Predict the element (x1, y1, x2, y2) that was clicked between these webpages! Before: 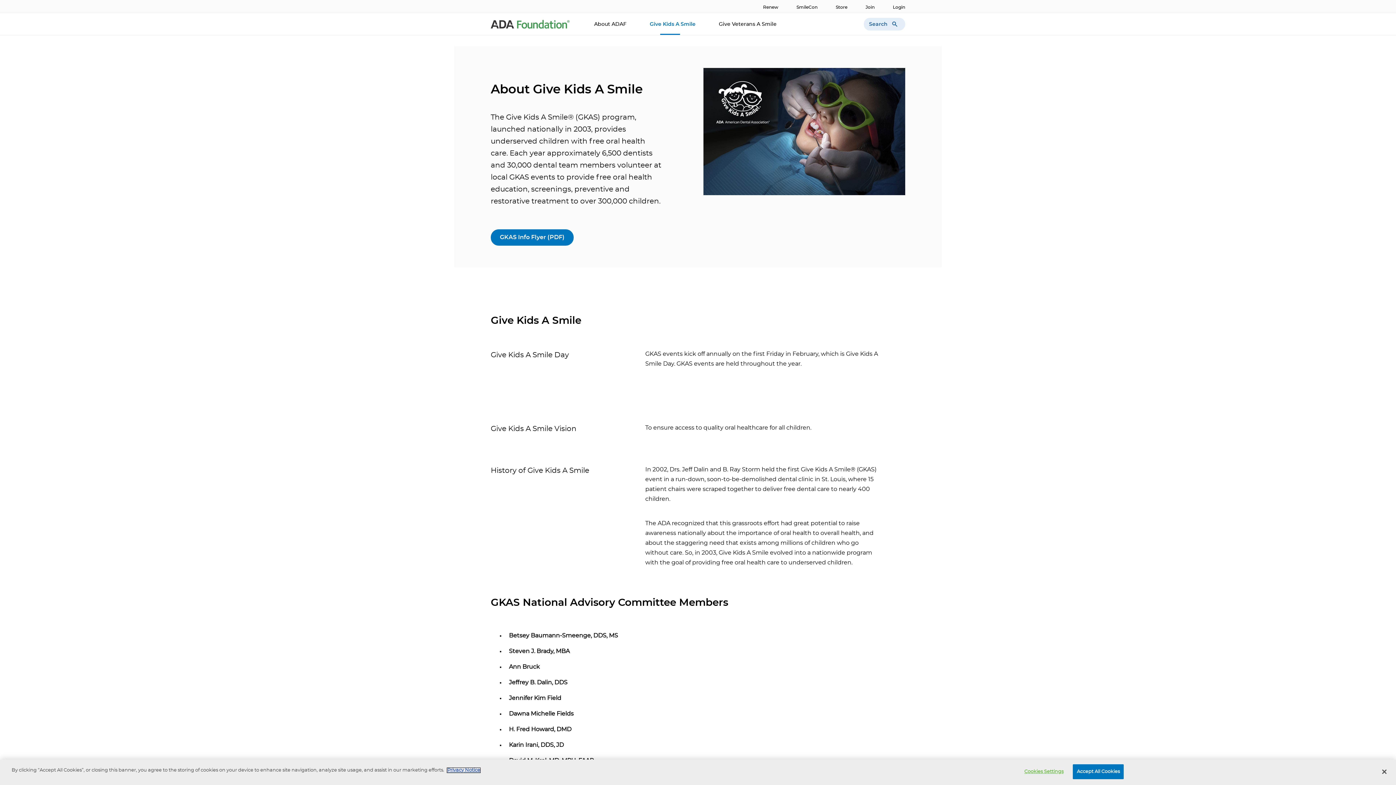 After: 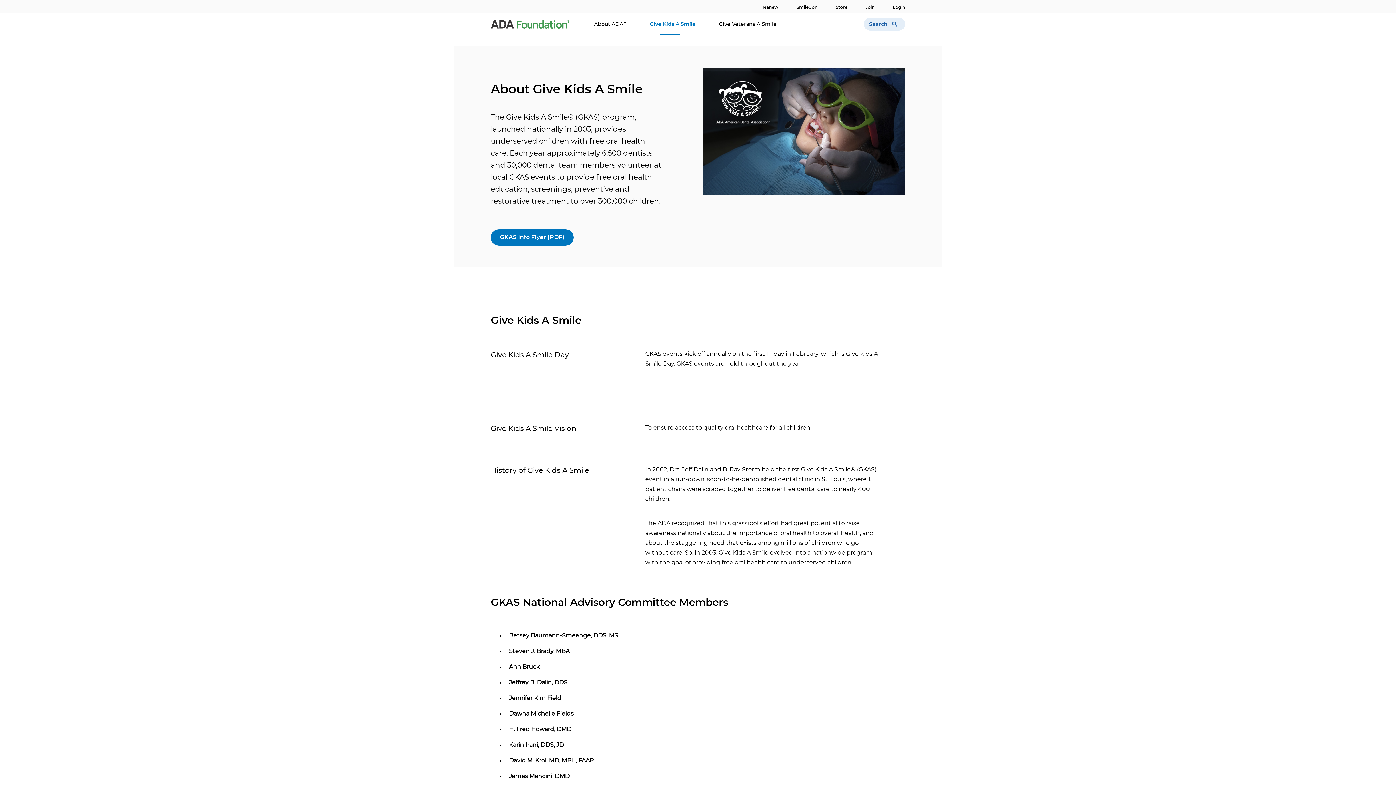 Action: bbox: (1376, 764, 1392, 780) label: Close